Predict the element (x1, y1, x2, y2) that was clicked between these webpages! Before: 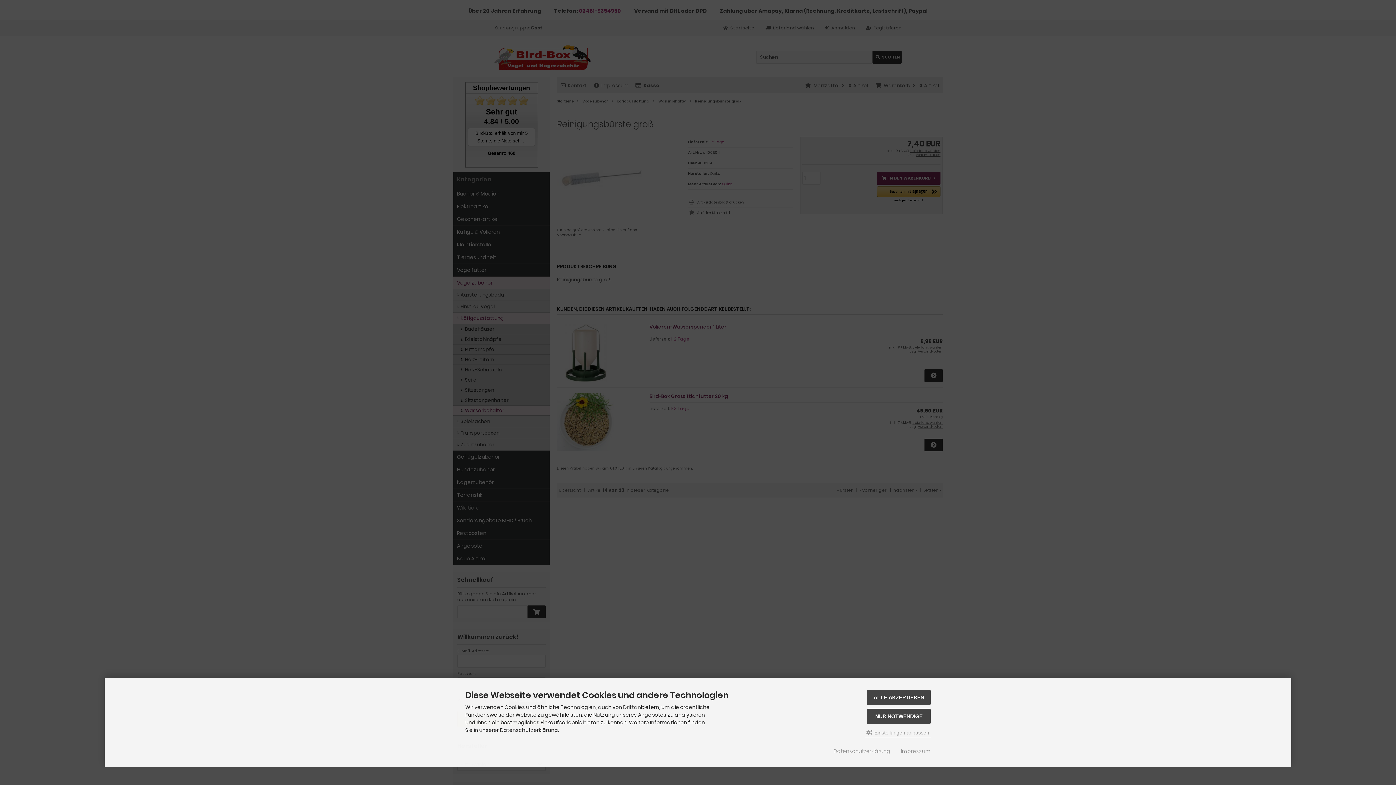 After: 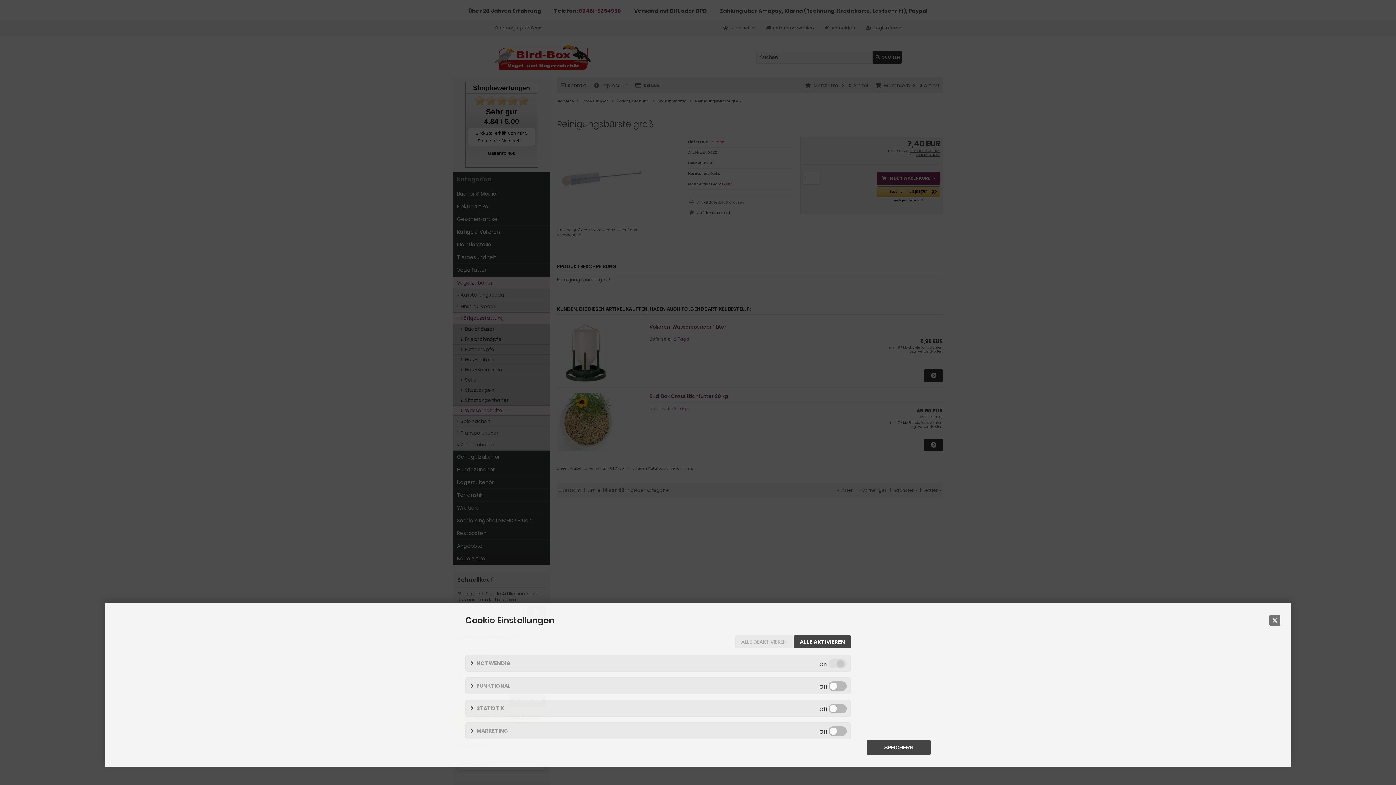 Action: label:  Einstellungen anpassen bbox: (865, 728, 930, 737)